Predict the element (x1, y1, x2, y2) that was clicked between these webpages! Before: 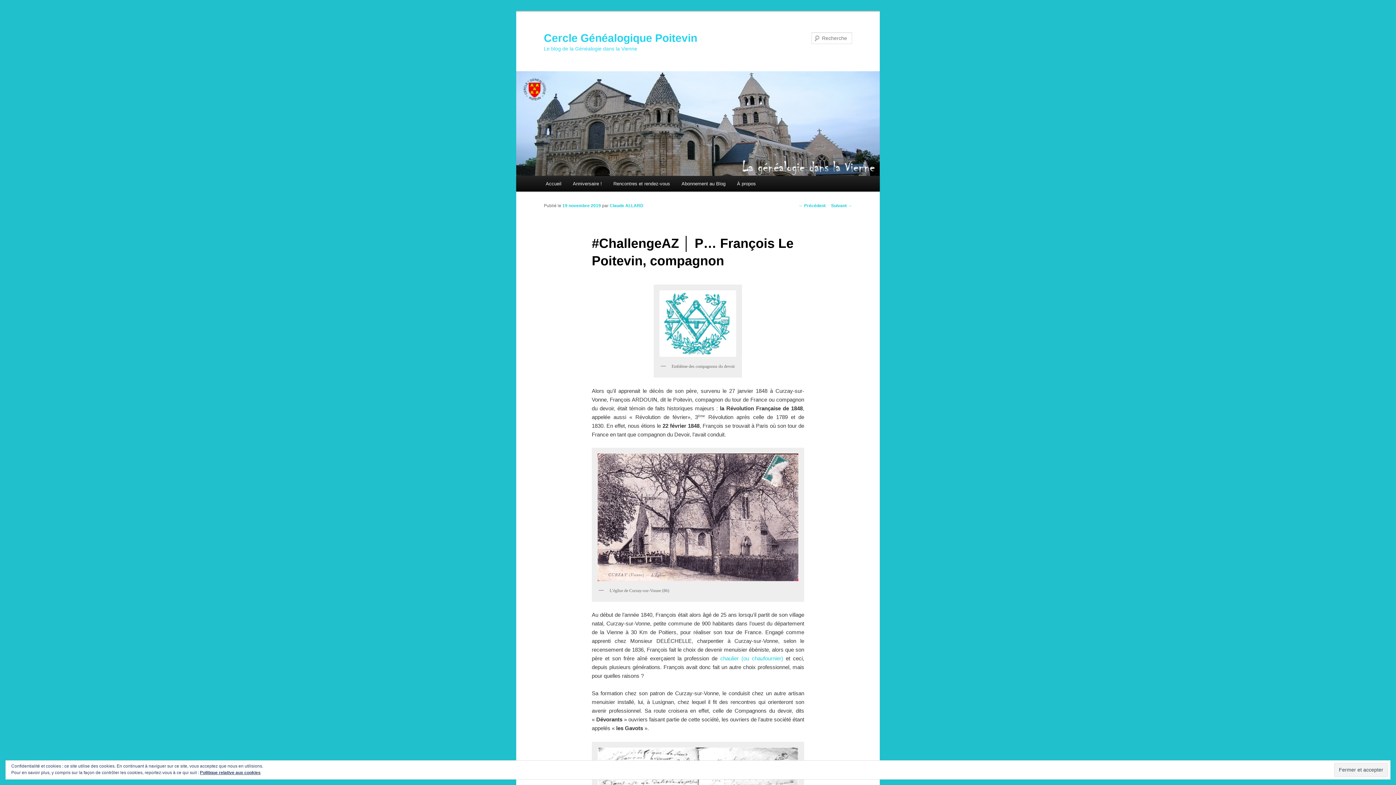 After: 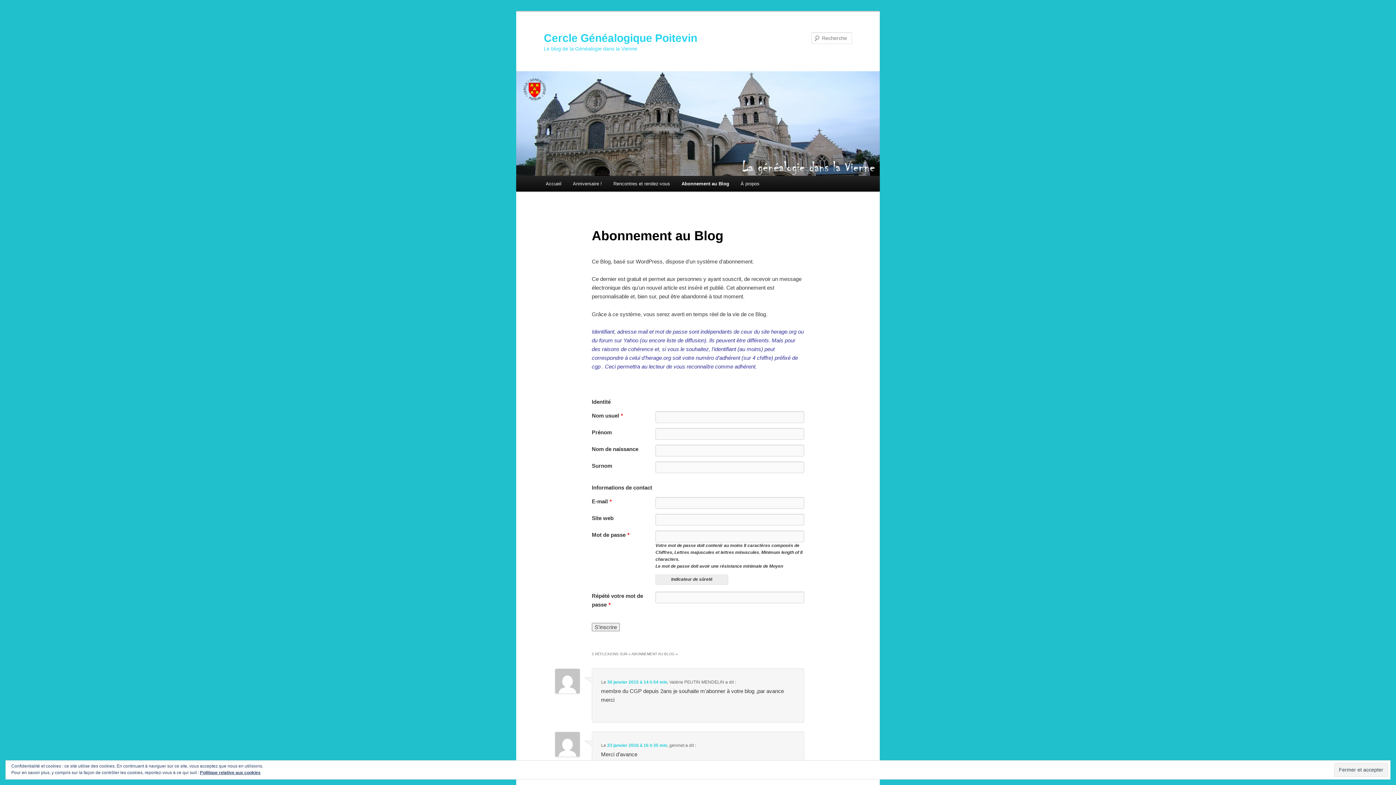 Action: bbox: (675, 176, 731, 191) label: Abonnement au Blog